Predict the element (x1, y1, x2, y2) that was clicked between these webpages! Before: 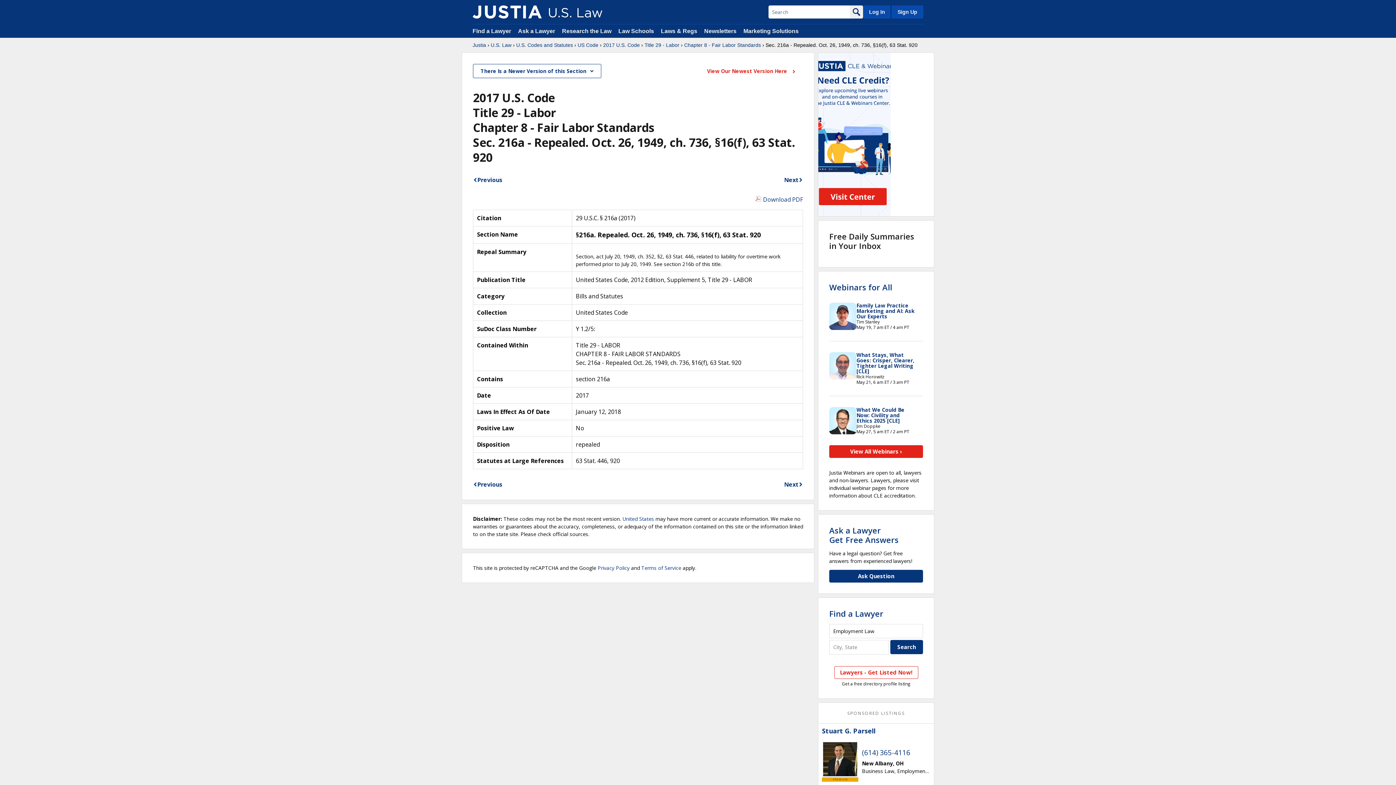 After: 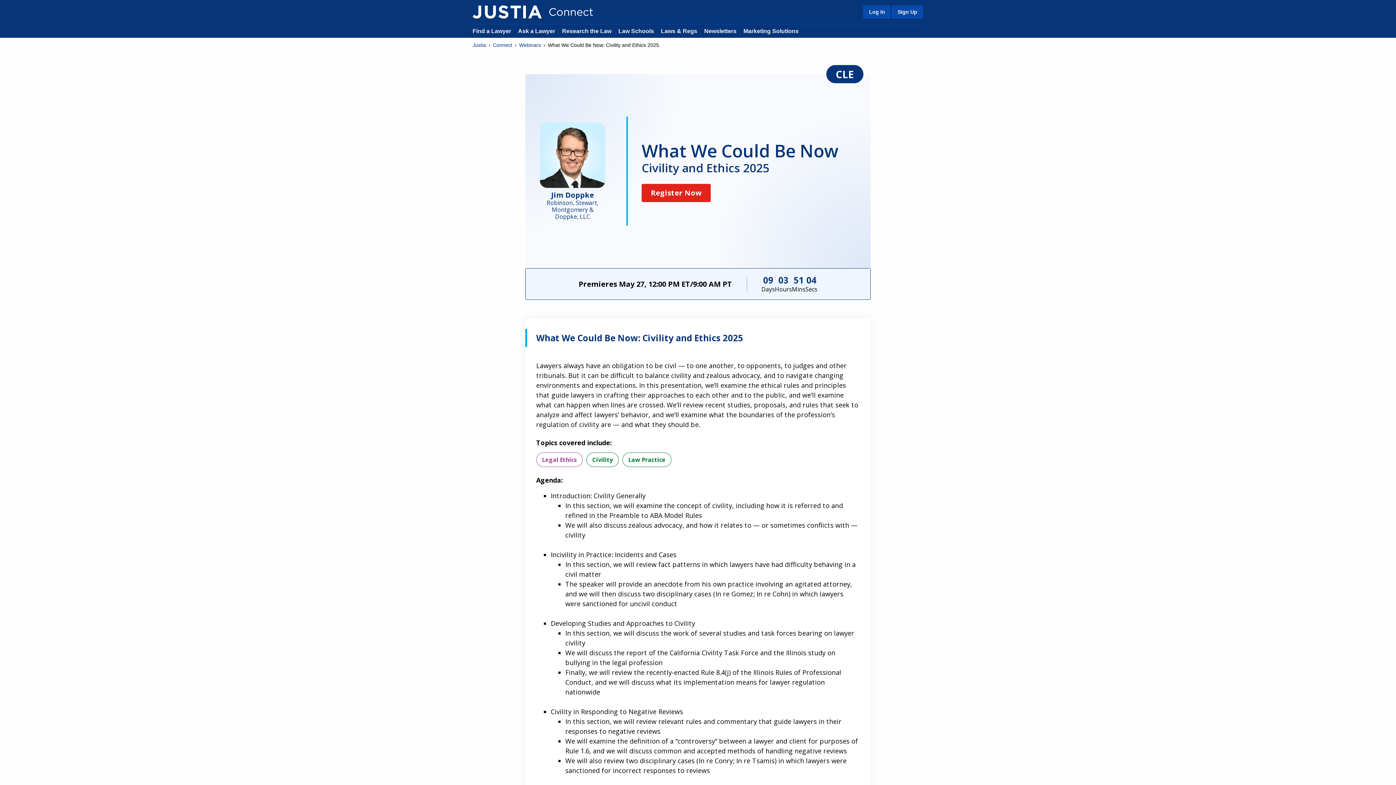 Action: label: What We Could Be Now: Civility and Ethics 2025 [CLE] bbox: (856, 406, 904, 424)